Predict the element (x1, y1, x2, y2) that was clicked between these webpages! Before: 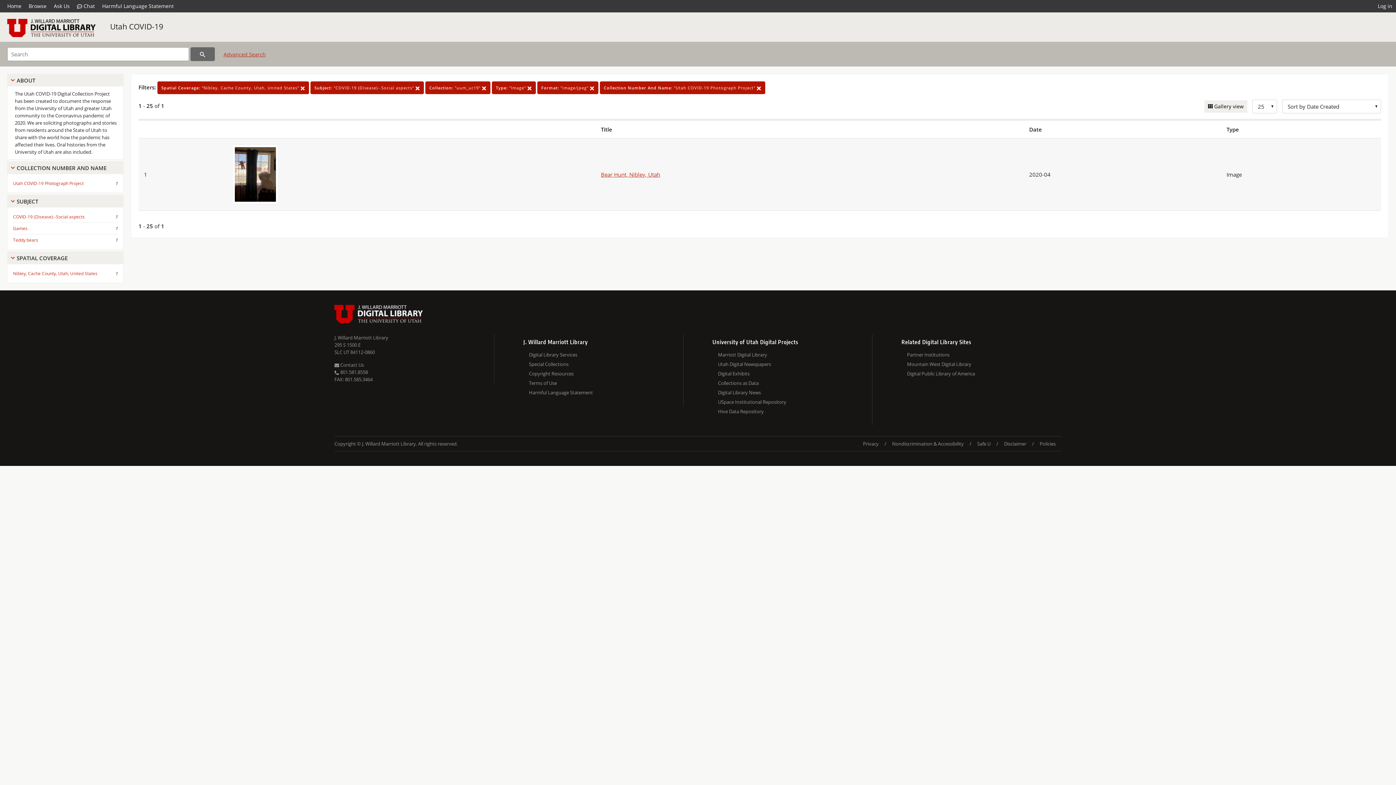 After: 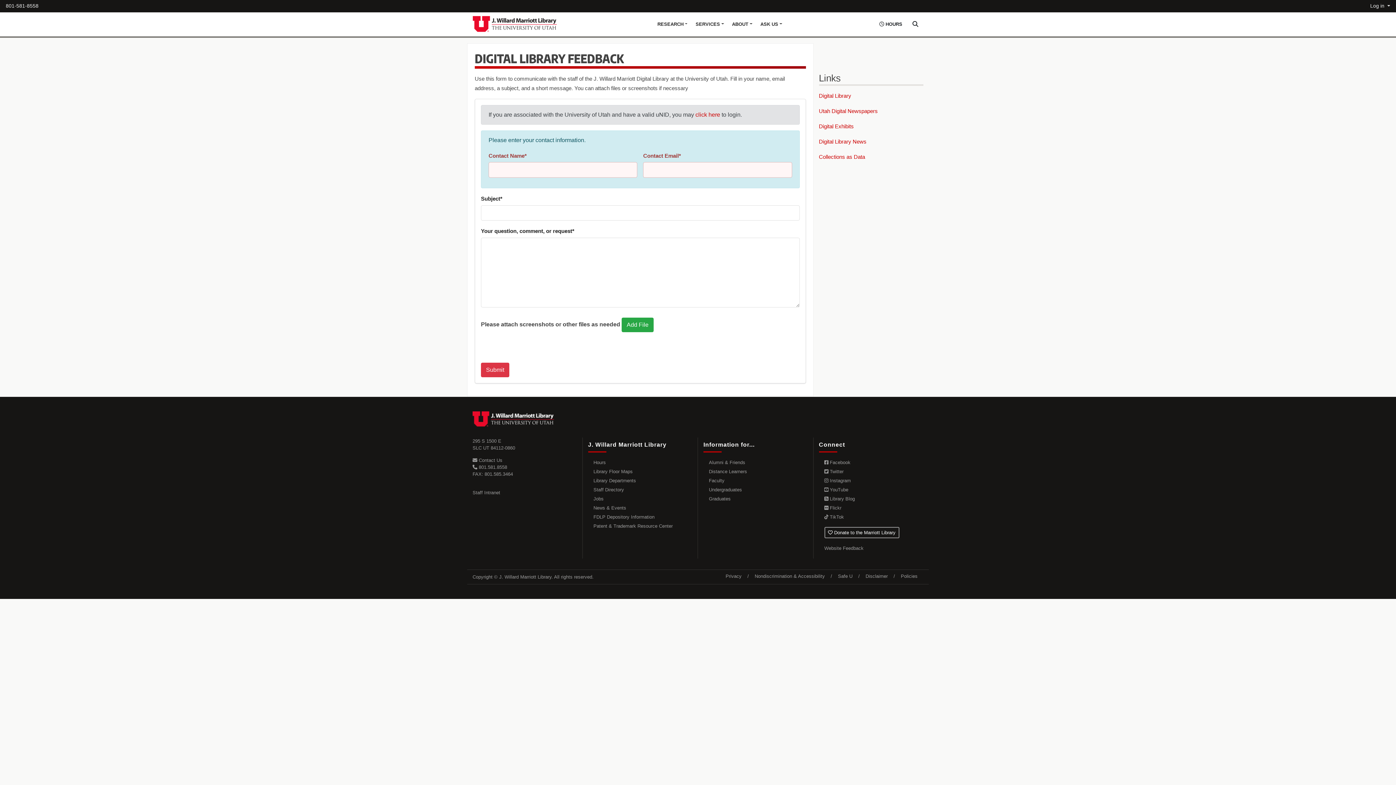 Action: bbox: (334, 361, 364, 368) label:  Contact Us